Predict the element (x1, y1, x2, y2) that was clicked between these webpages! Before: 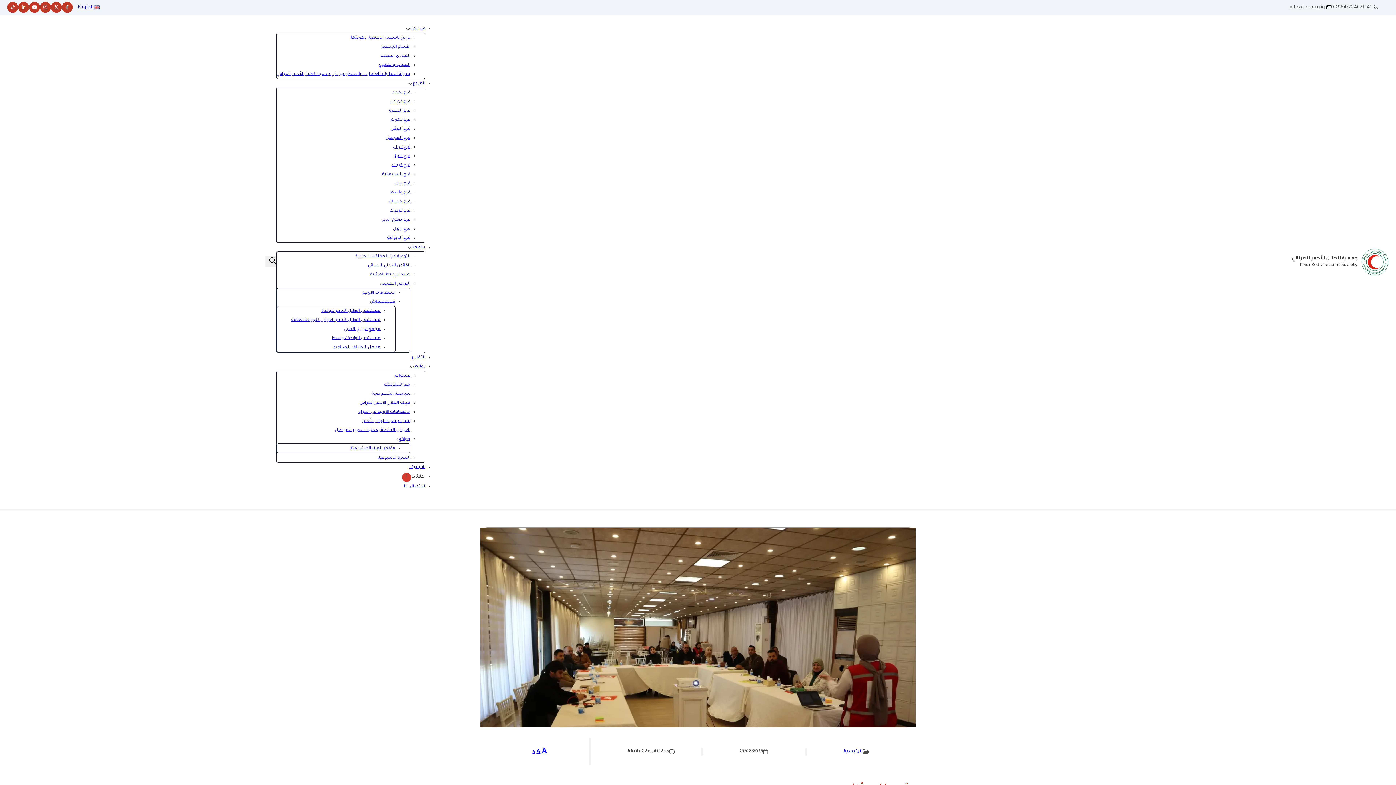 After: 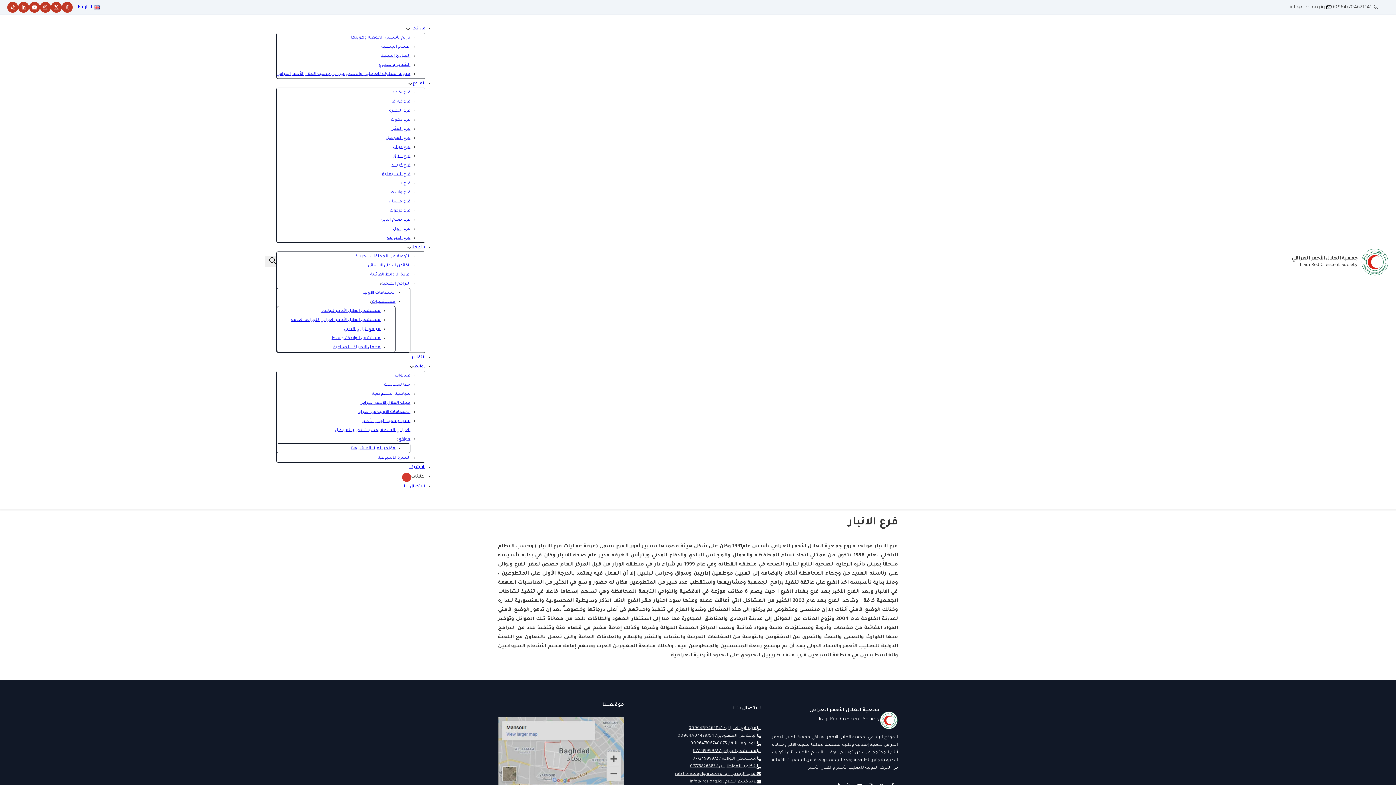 Action: bbox: (393, 154, 410, 158) label: فرع الانبار